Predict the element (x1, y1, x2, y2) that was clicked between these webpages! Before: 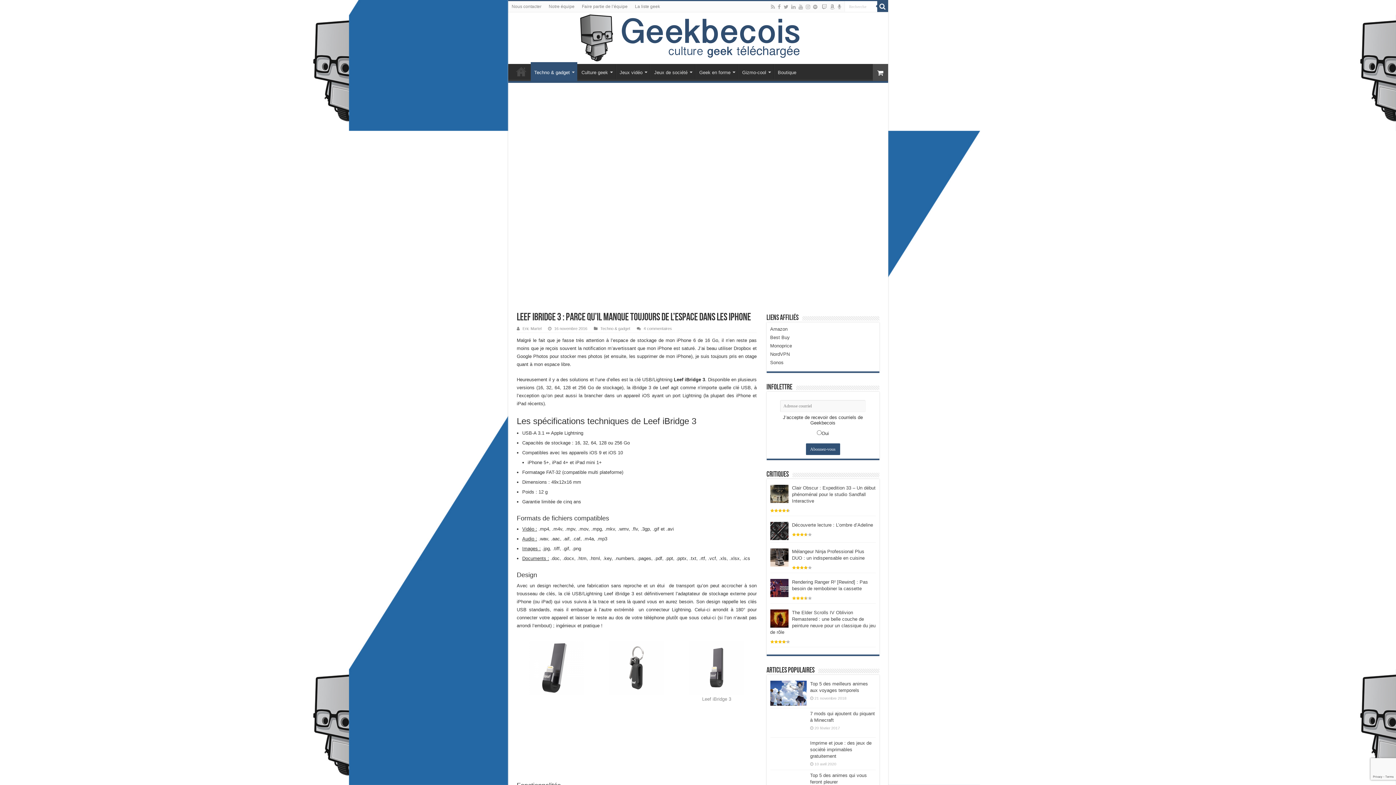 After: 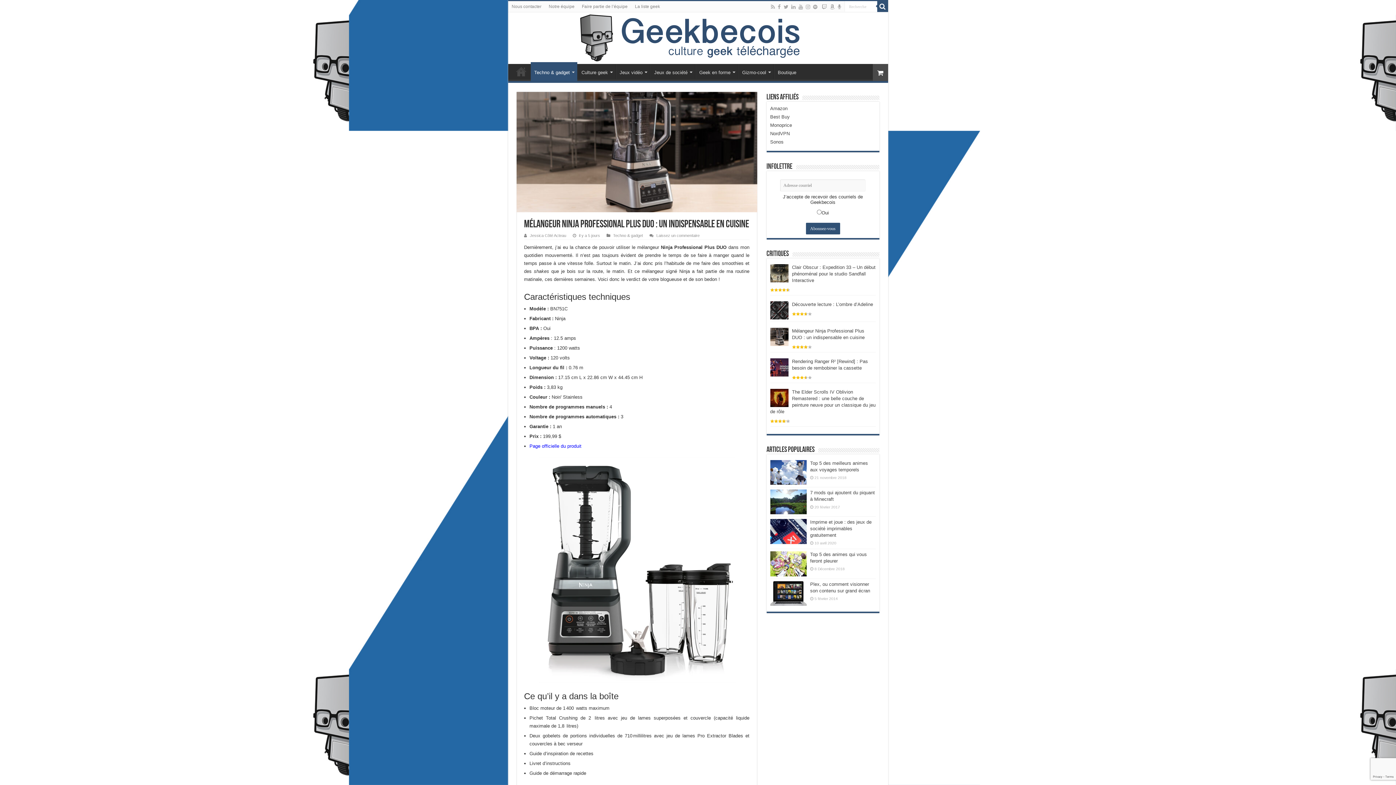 Action: bbox: (770, 554, 788, 560)